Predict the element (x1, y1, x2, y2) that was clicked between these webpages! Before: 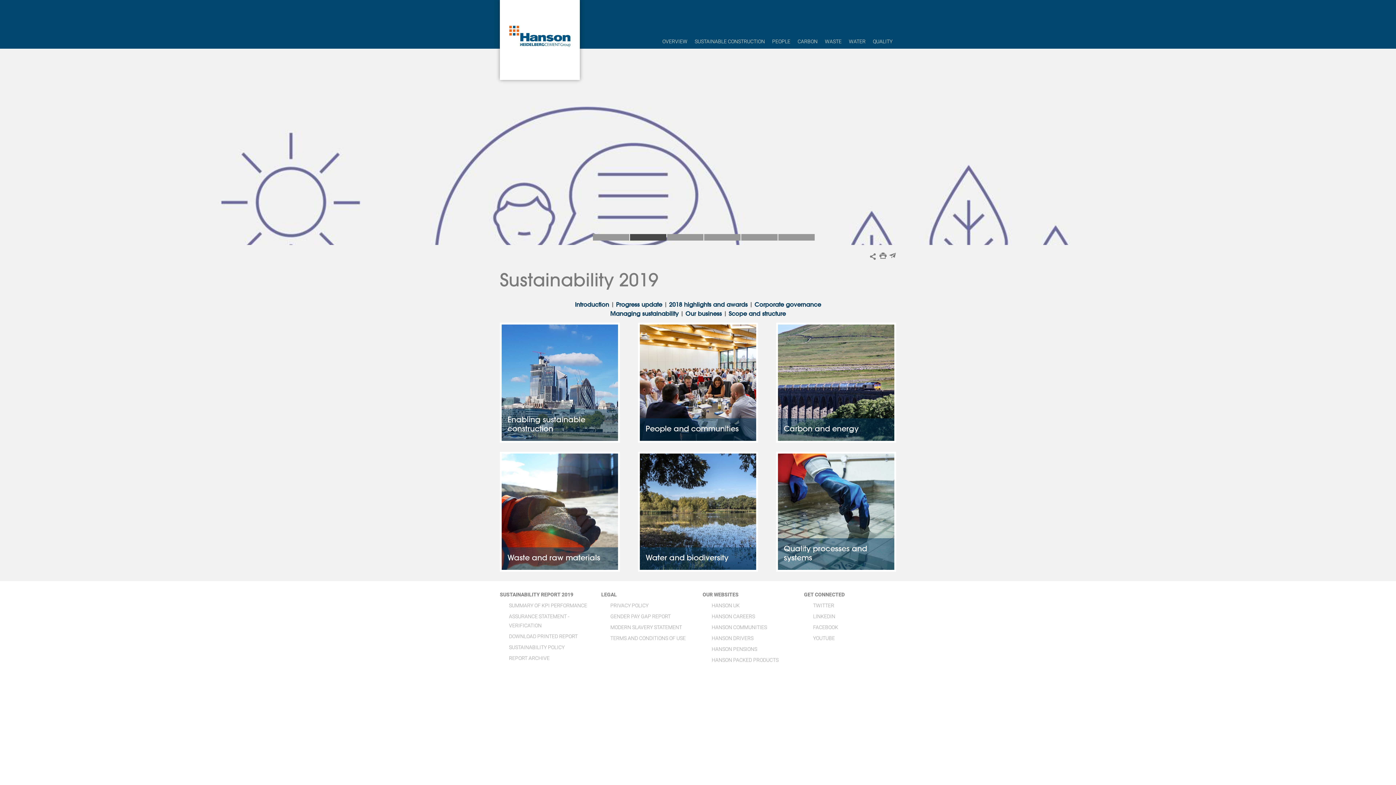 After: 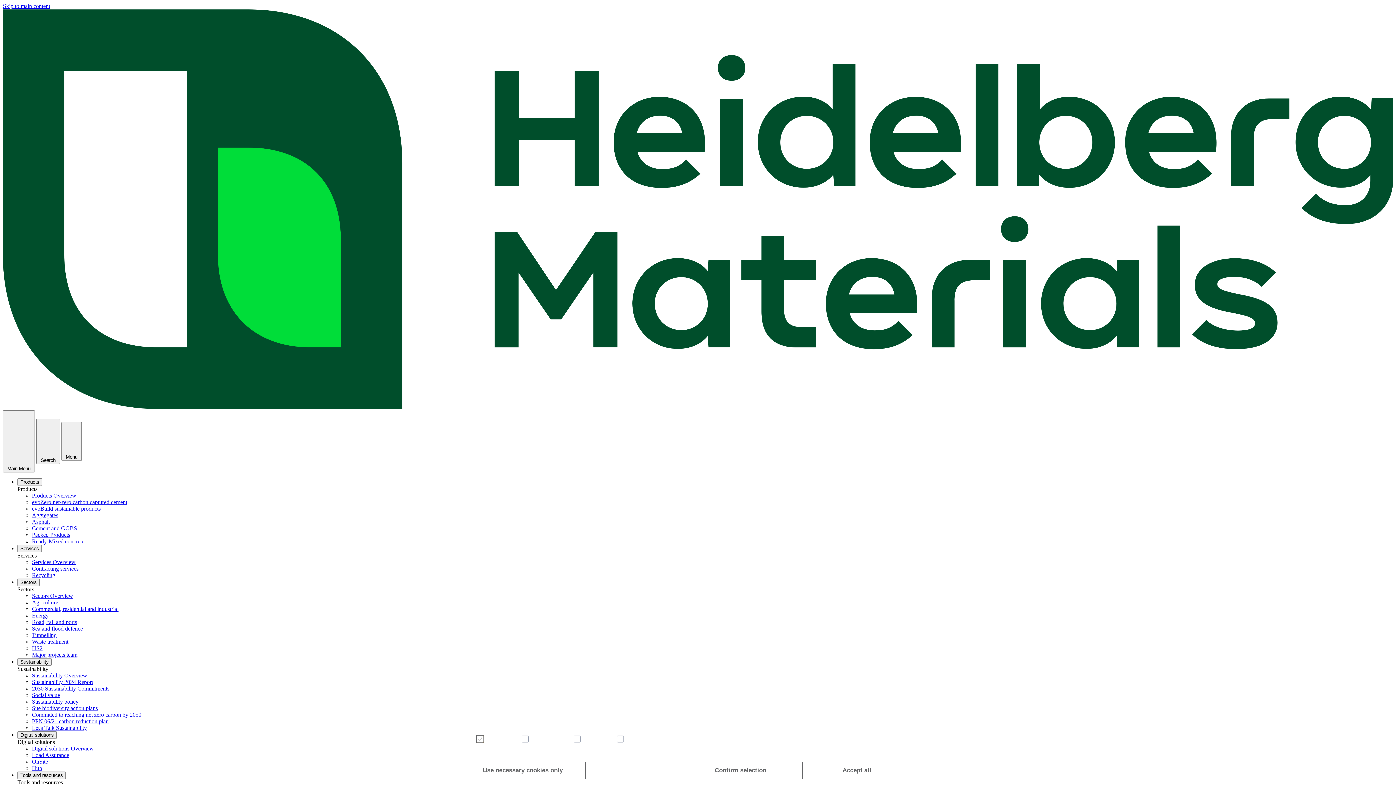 Action: bbox: (509, 644, 564, 650) label: SUSTAINABILITY POLICY